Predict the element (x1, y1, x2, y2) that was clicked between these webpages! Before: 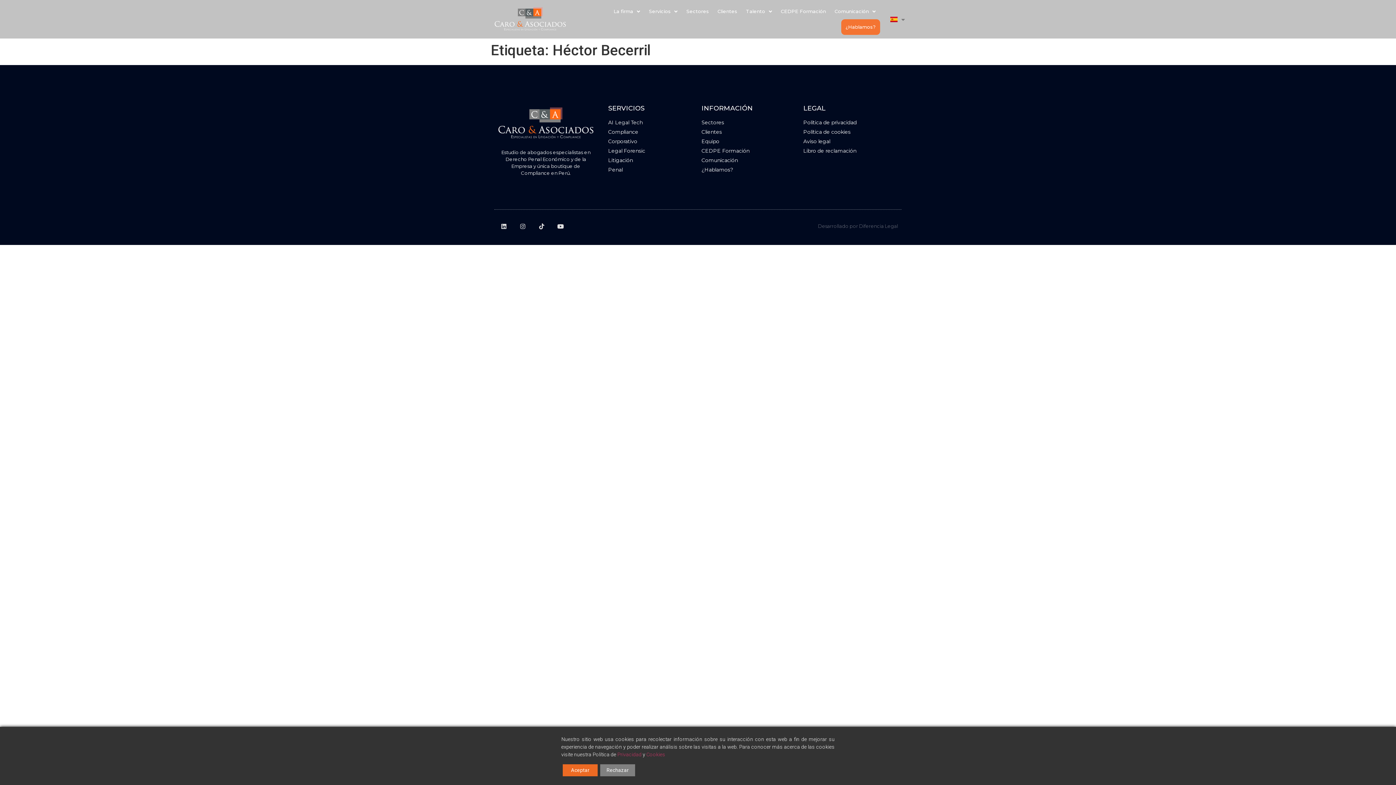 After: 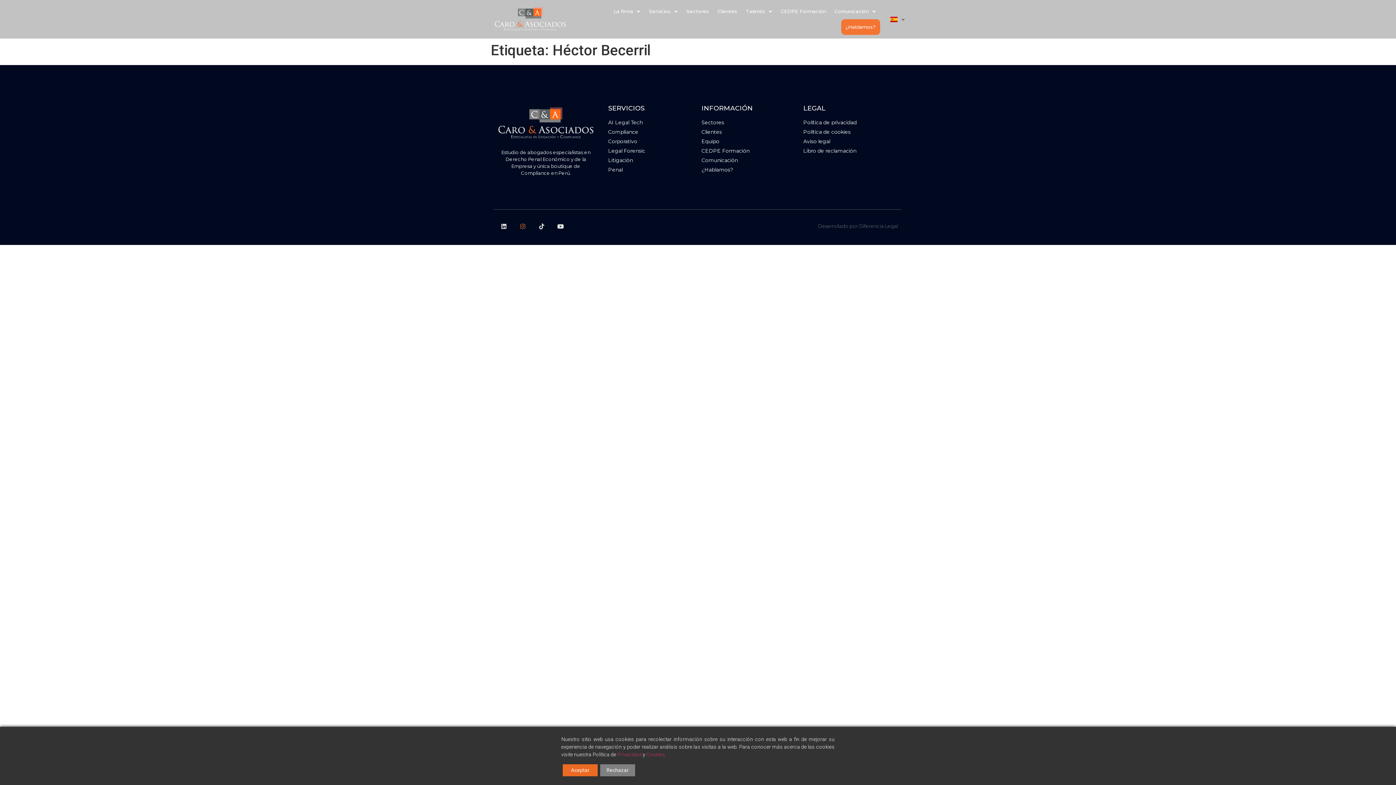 Action: bbox: (517, 220, 528, 232) label: Instagram